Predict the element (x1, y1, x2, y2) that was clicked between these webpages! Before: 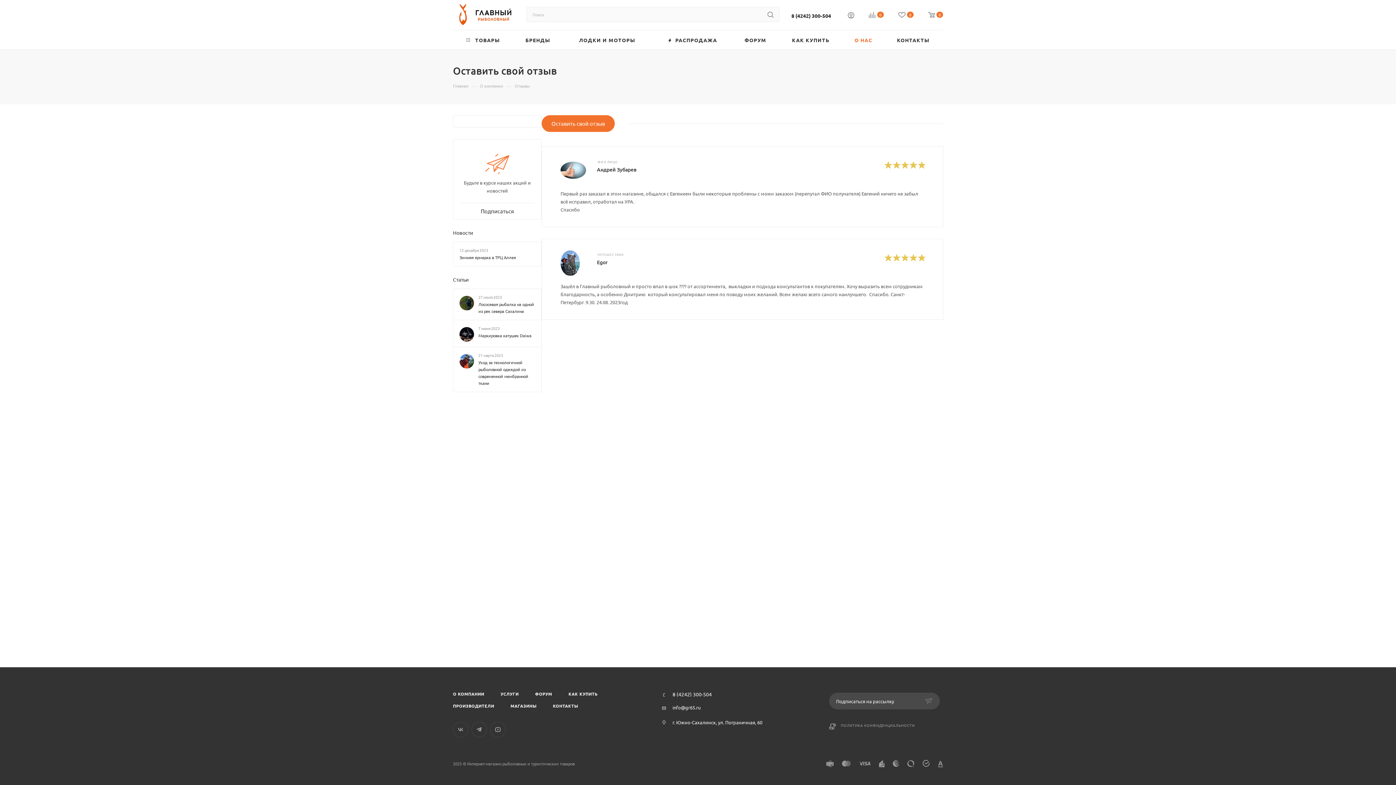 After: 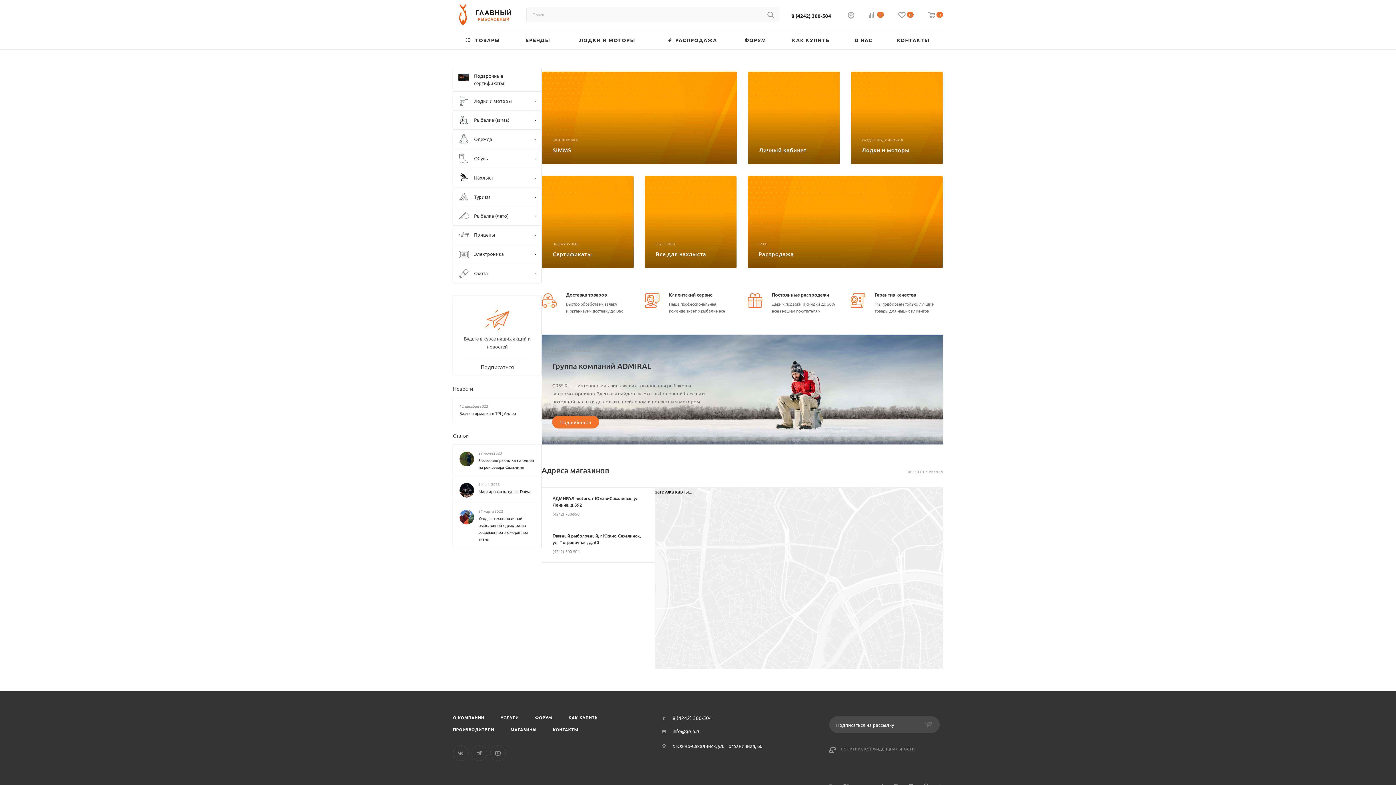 Action: bbox: (453, 0, 514, 29)